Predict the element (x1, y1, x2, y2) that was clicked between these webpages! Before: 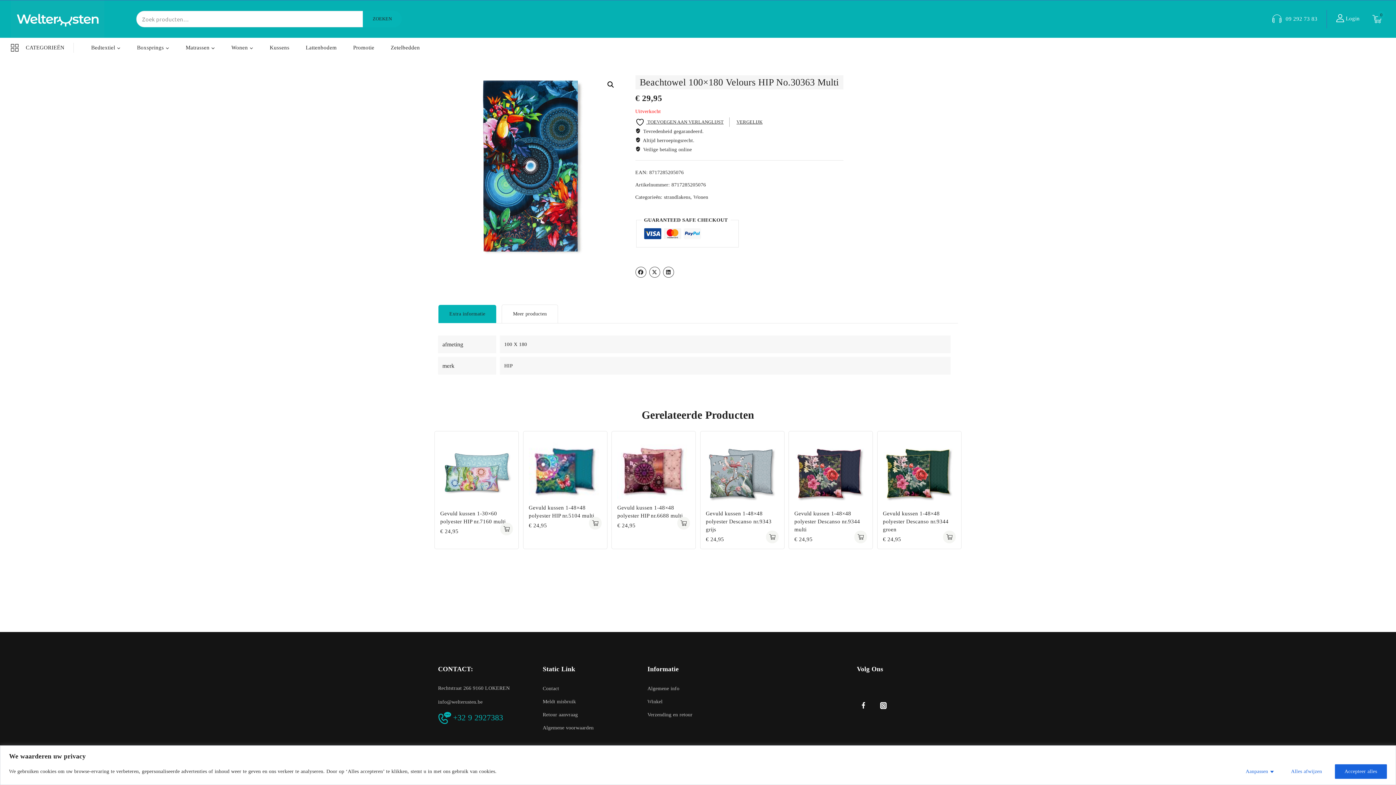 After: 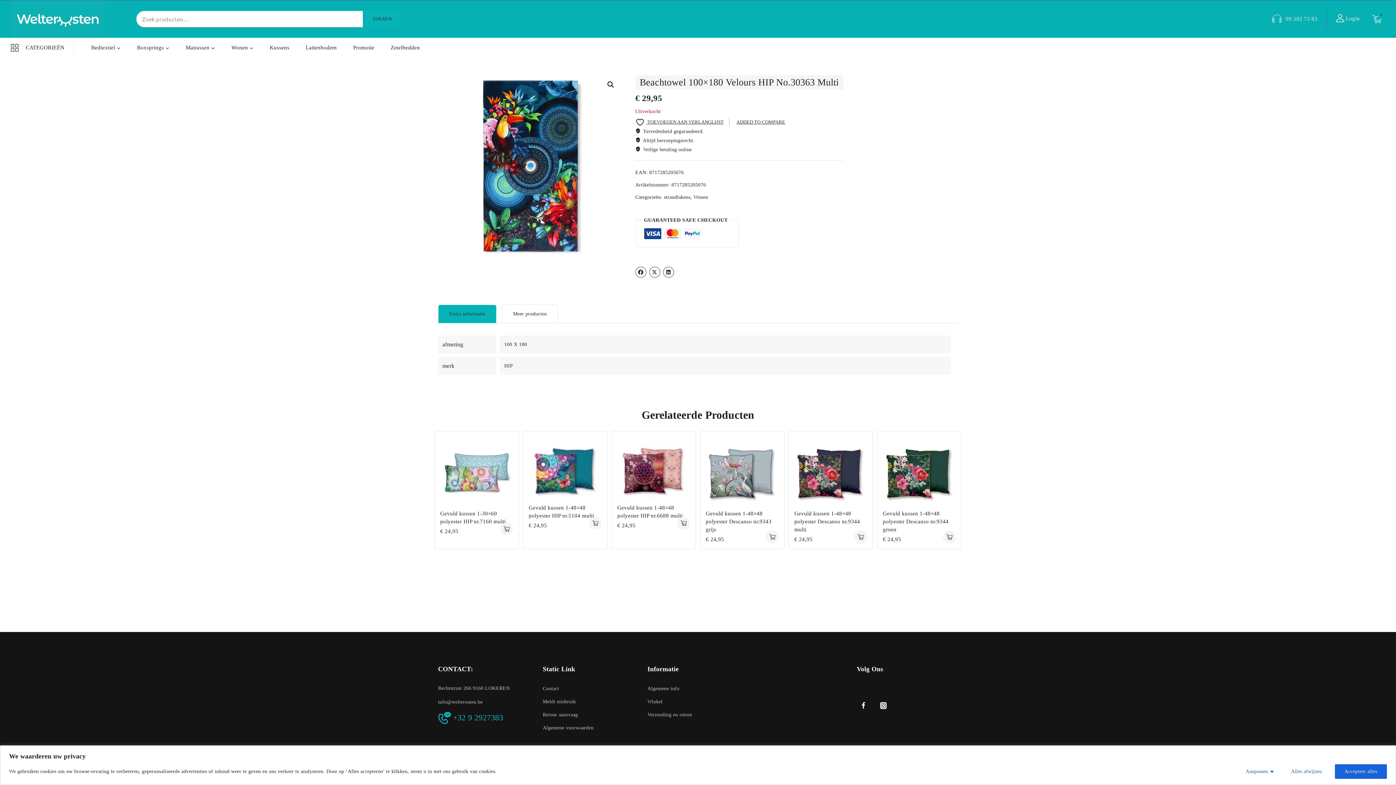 Action: label: VERGELIJK bbox: (736, 117, 762, 126)